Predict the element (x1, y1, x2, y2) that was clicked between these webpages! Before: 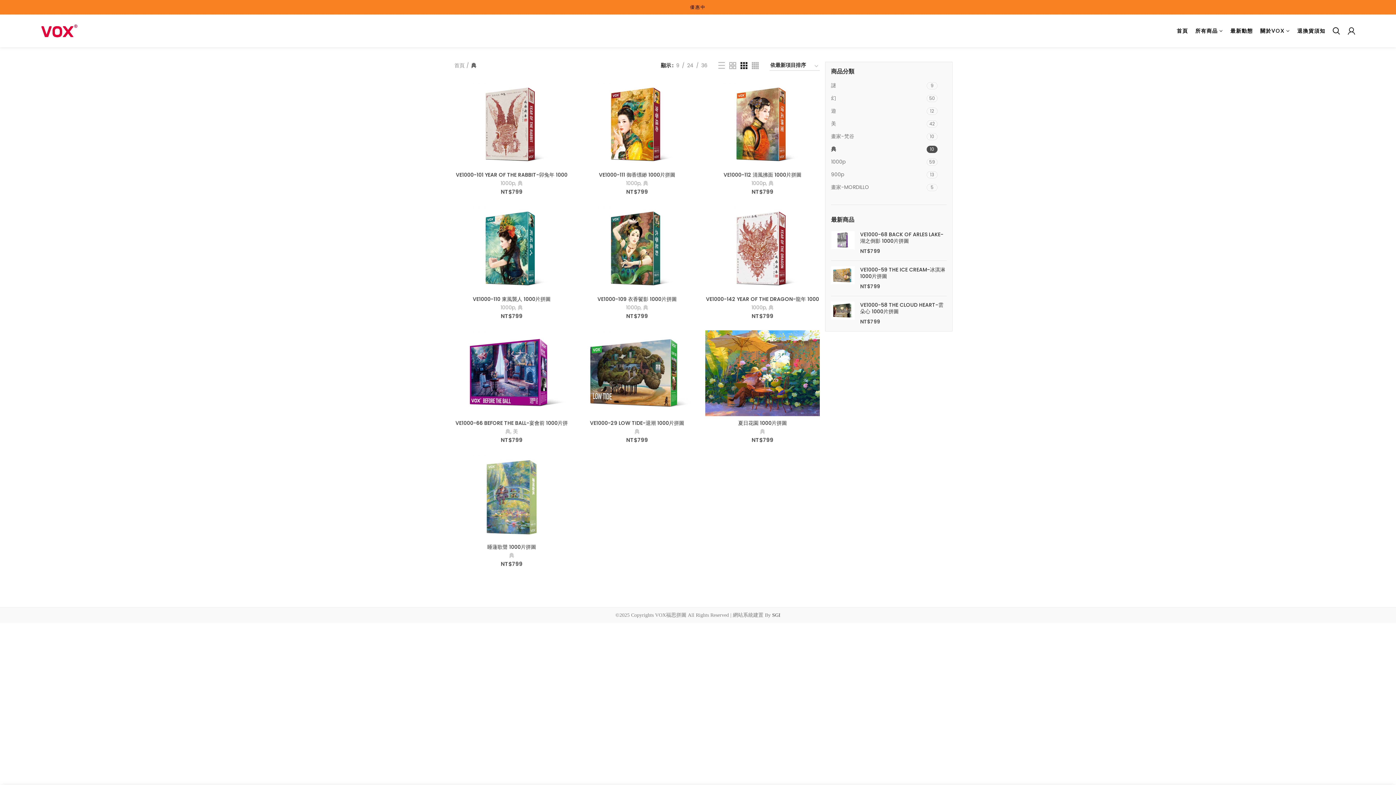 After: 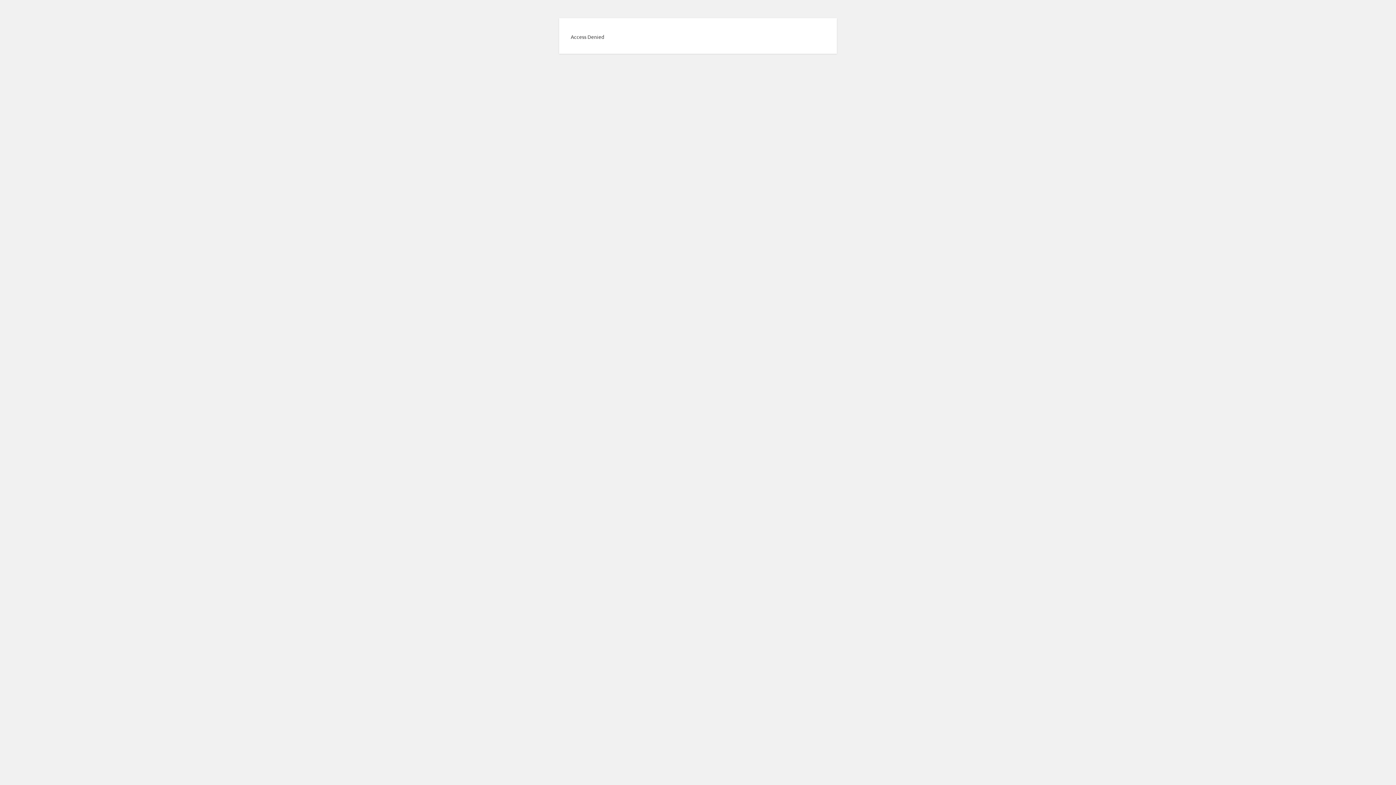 Action: bbox: (684, 61, 696, 69) label: 24